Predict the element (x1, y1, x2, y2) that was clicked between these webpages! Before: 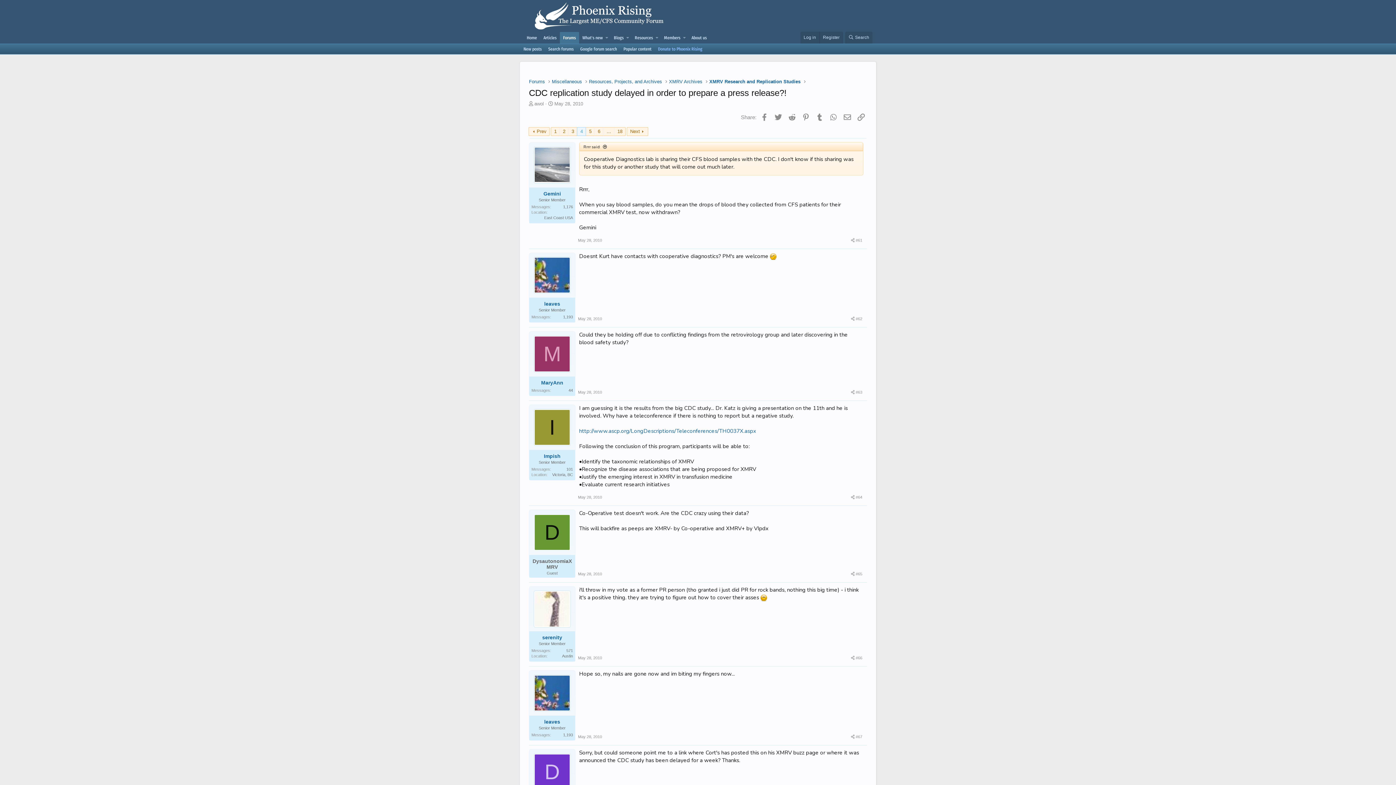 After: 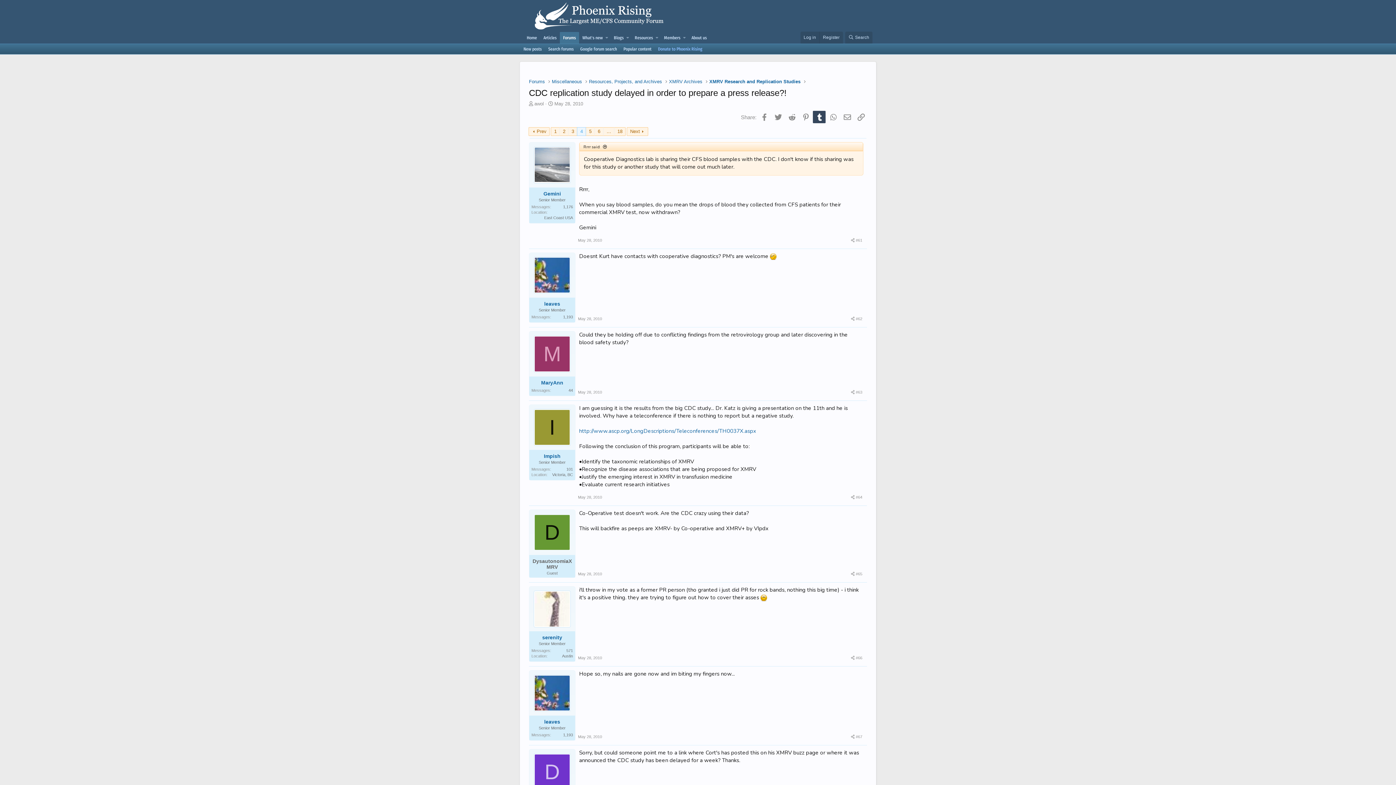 Action: label: Tumblr bbox: (813, 110, 825, 123)